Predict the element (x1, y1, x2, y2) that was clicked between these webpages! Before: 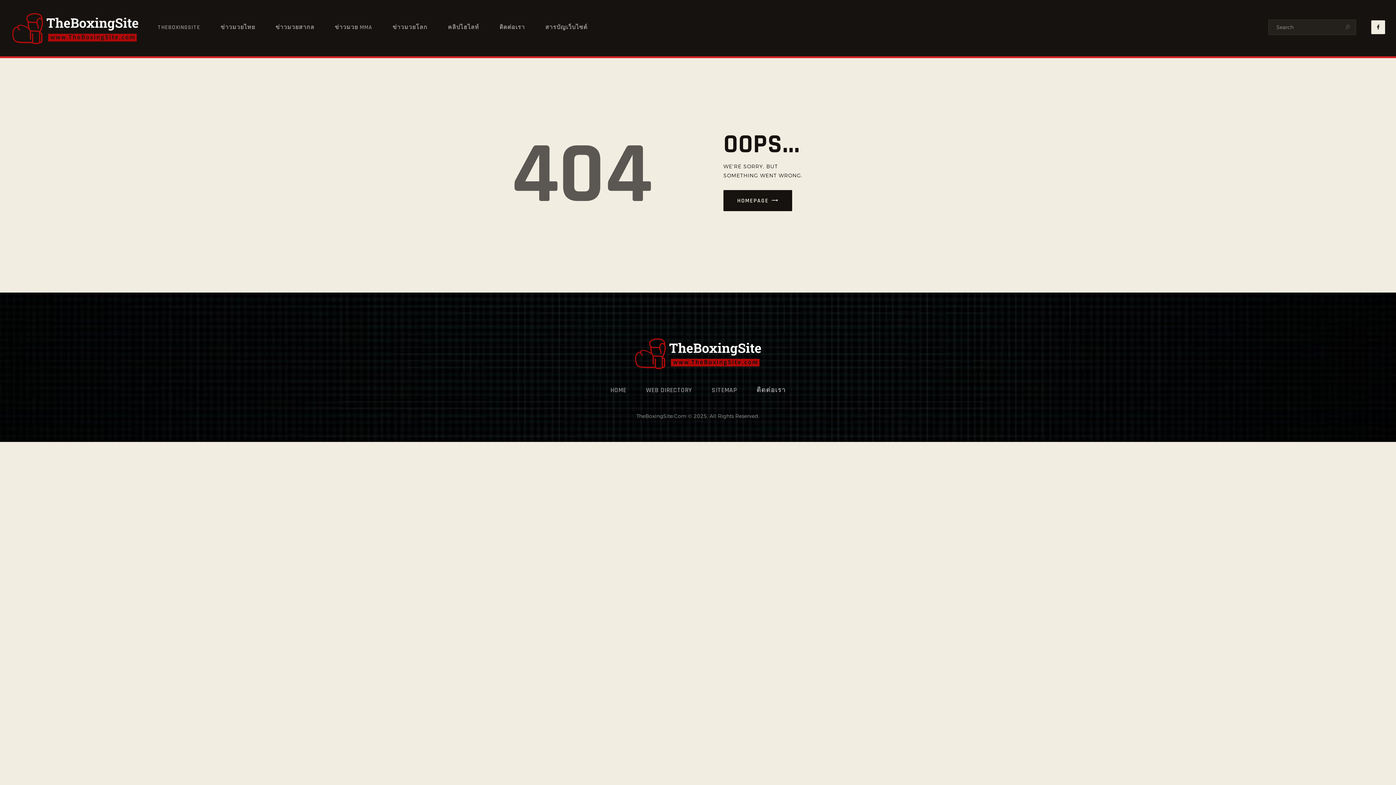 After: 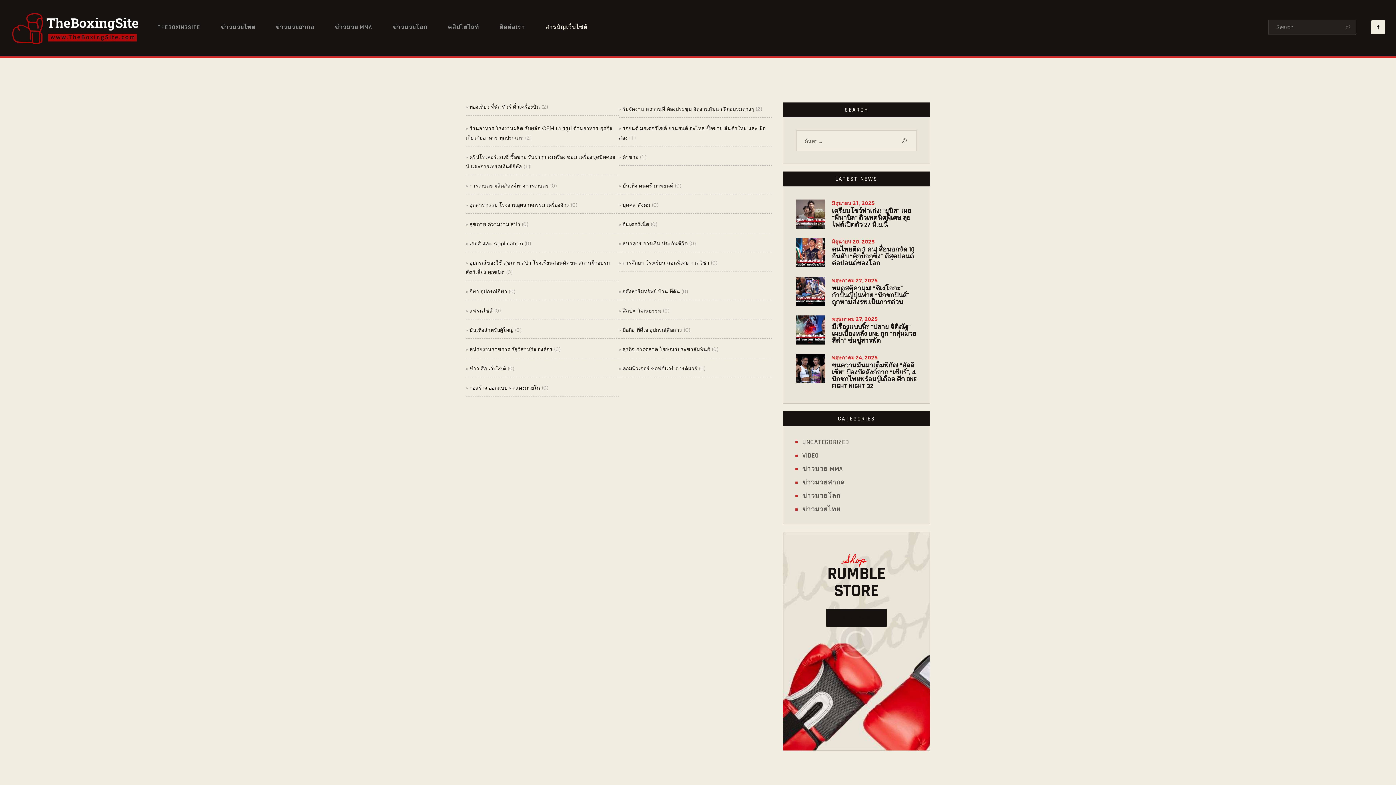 Action: label: สารบัญเว็บไซต์ bbox: (535, 23, 597, 32)